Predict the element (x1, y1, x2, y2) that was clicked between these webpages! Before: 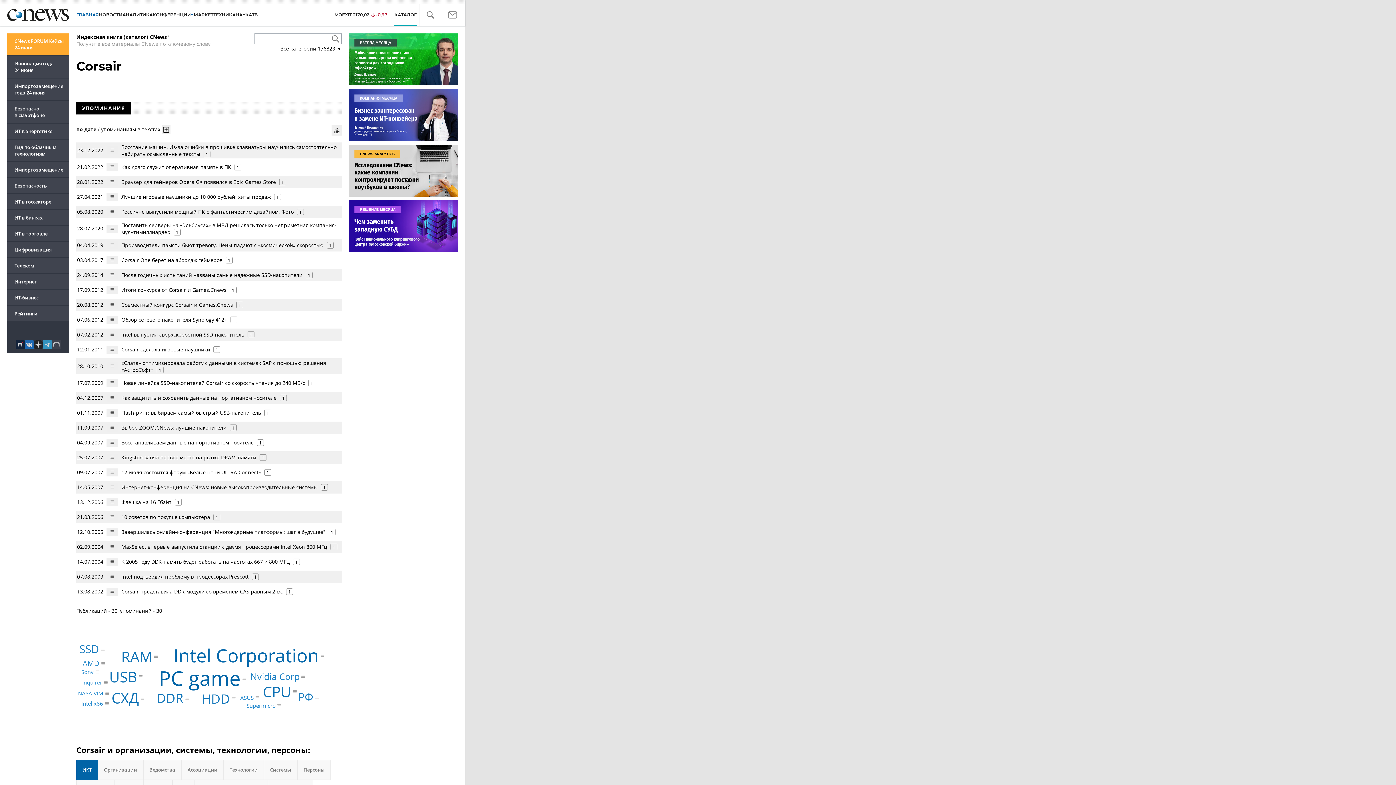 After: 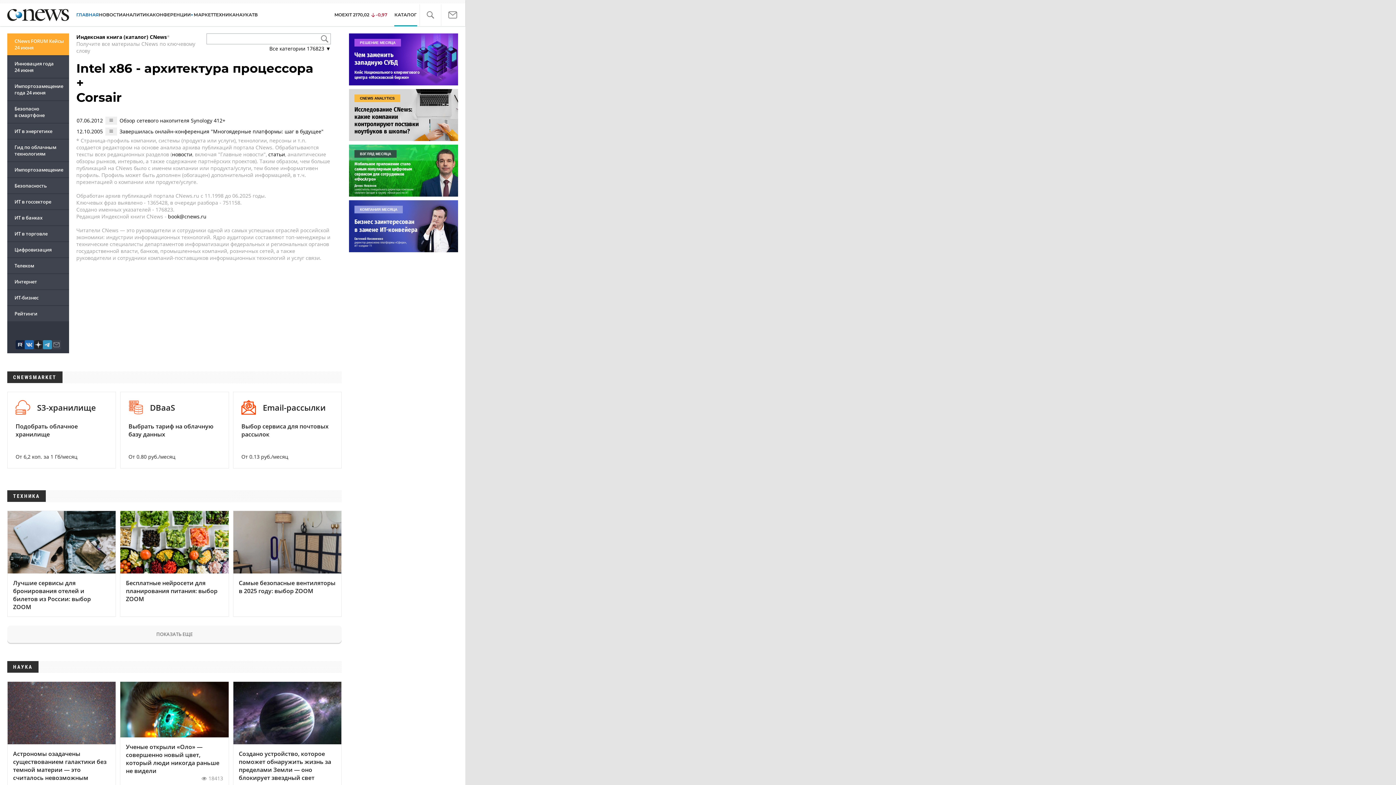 Action: bbox: (105, 702, 108, 705)